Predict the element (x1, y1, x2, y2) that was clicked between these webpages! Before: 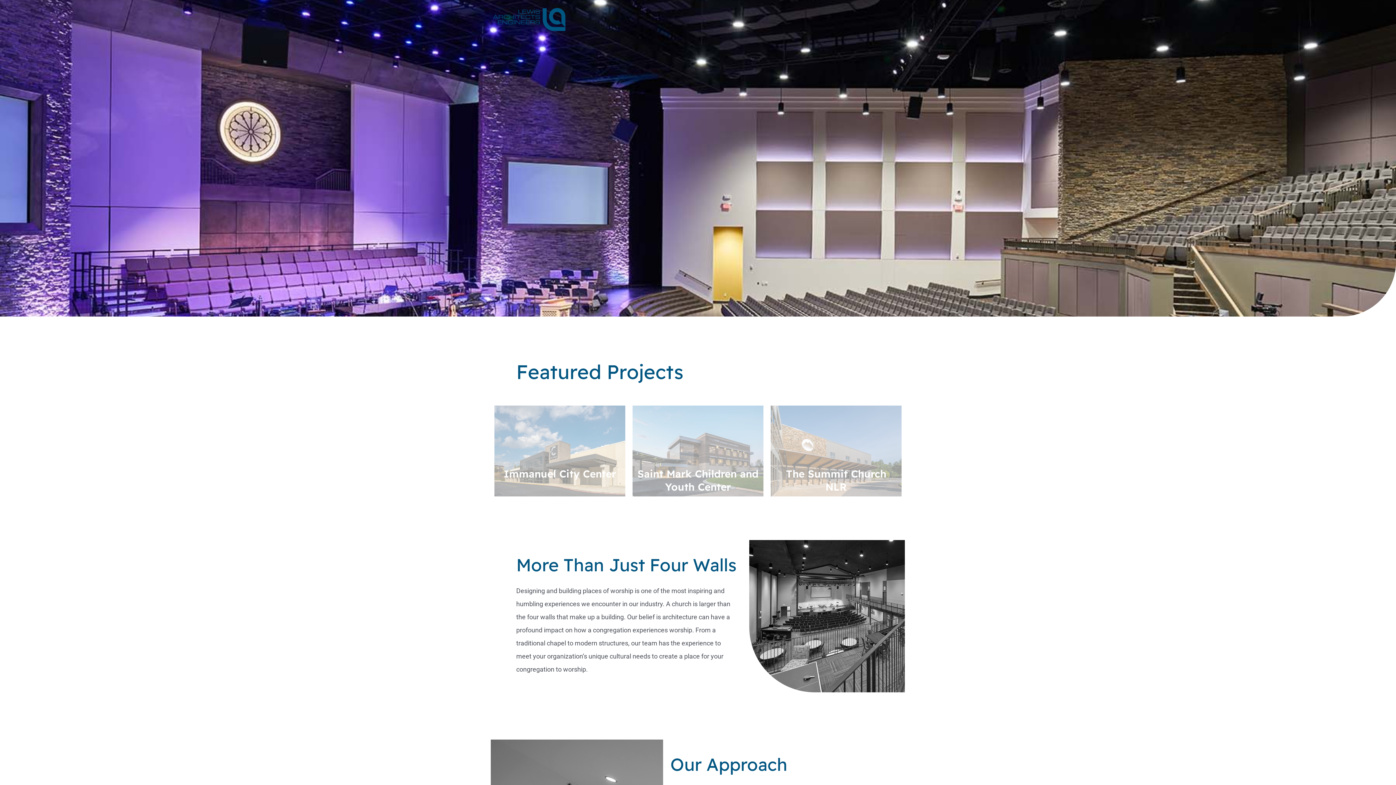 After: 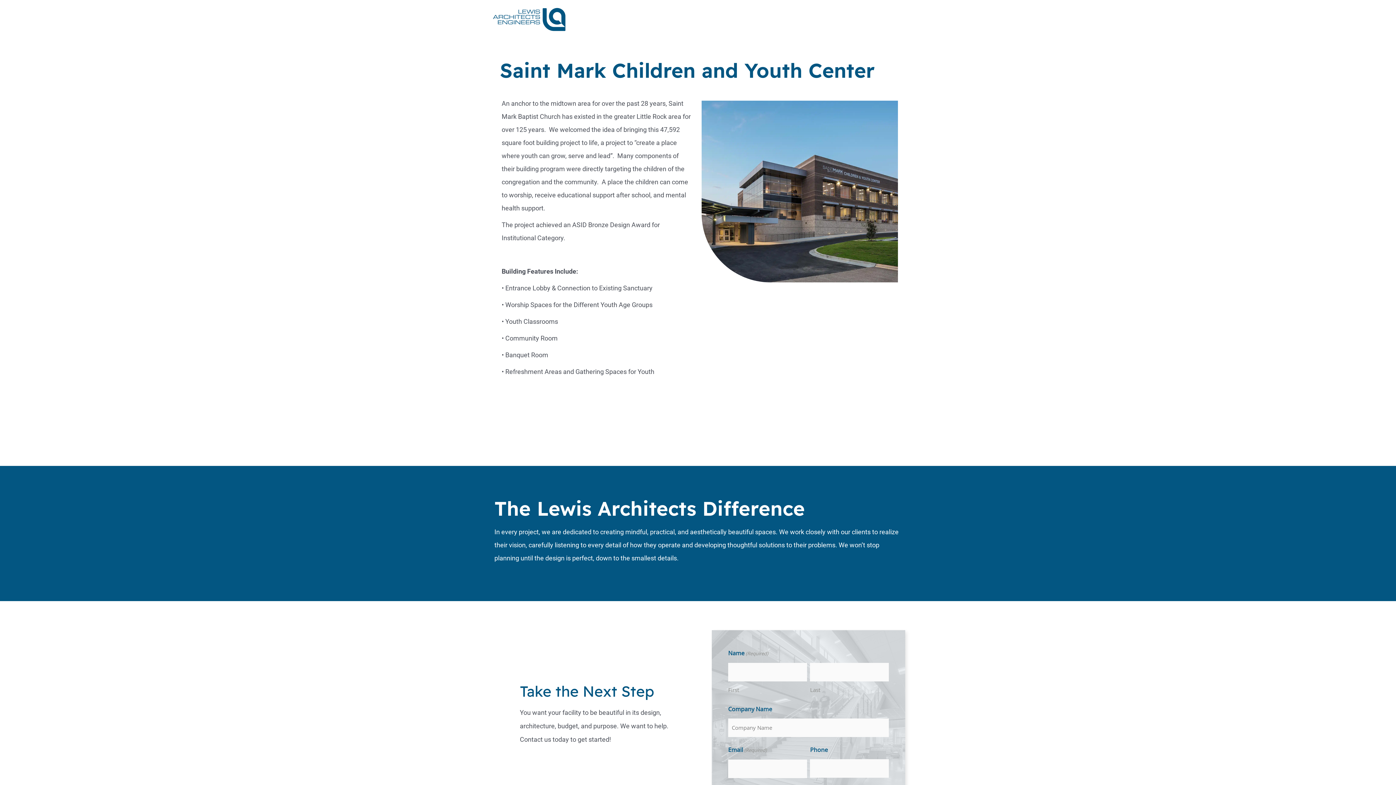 Action: bbox: (632, 405, 763, 504) label: Saint Mark Children and Youth Center